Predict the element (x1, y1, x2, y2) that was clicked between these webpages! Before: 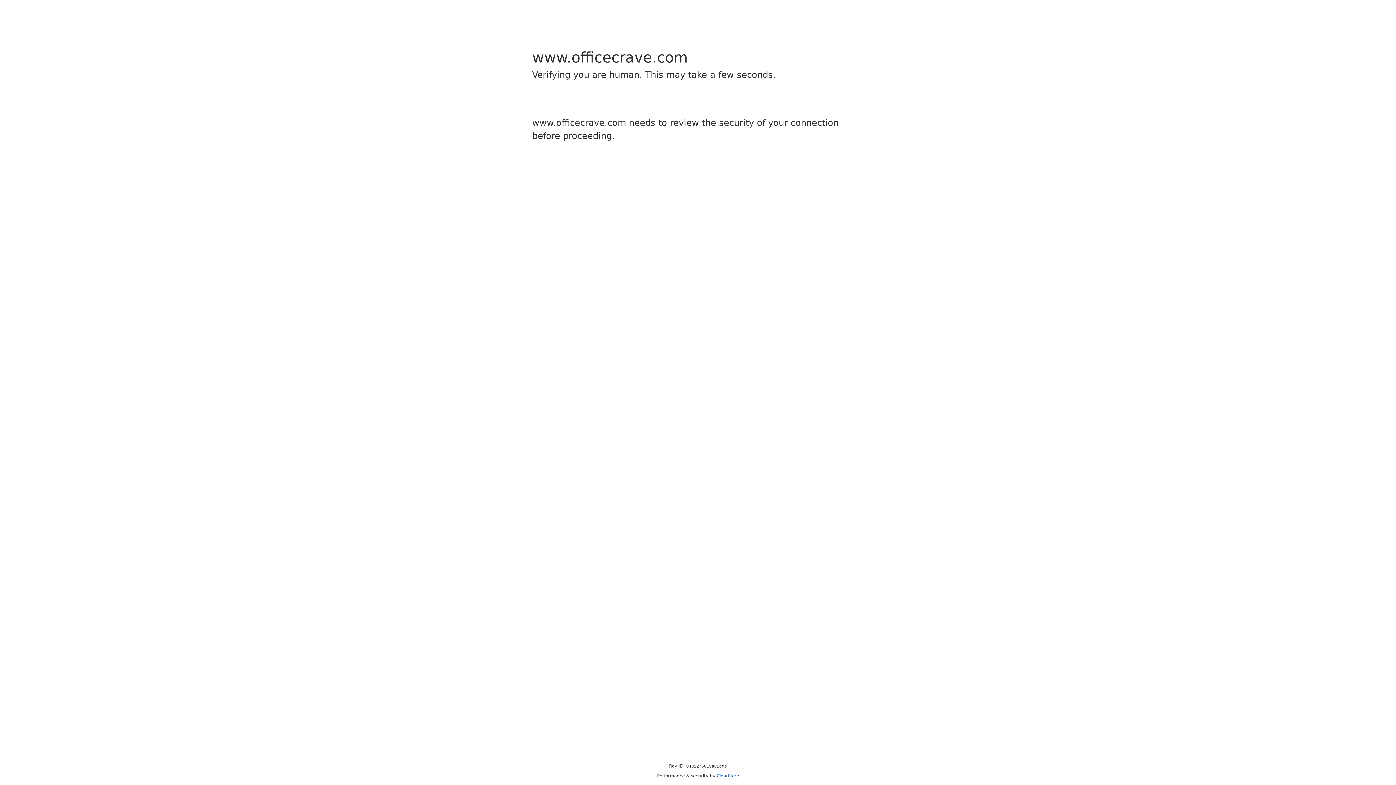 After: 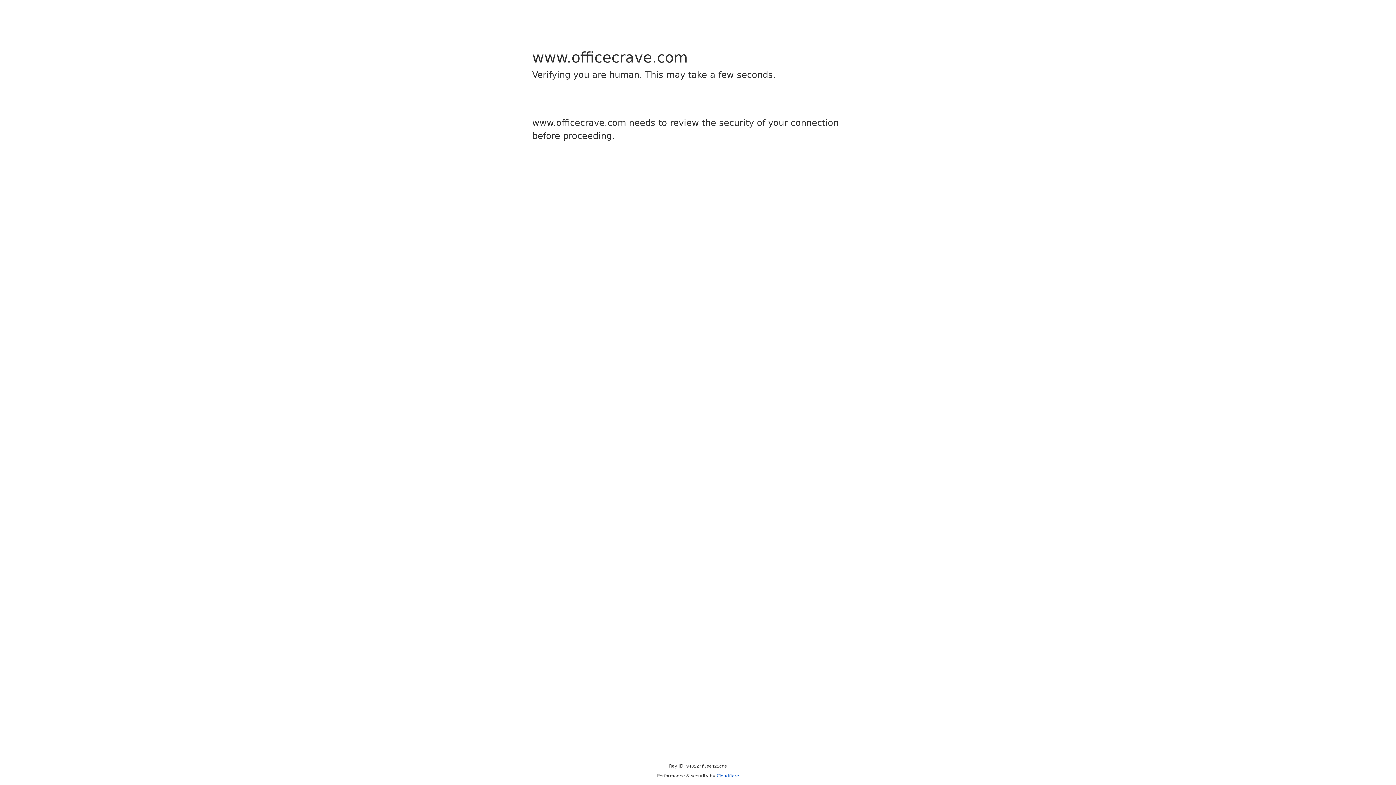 Action: bbox: (716, 773, 739, 778) label: Cloudflare